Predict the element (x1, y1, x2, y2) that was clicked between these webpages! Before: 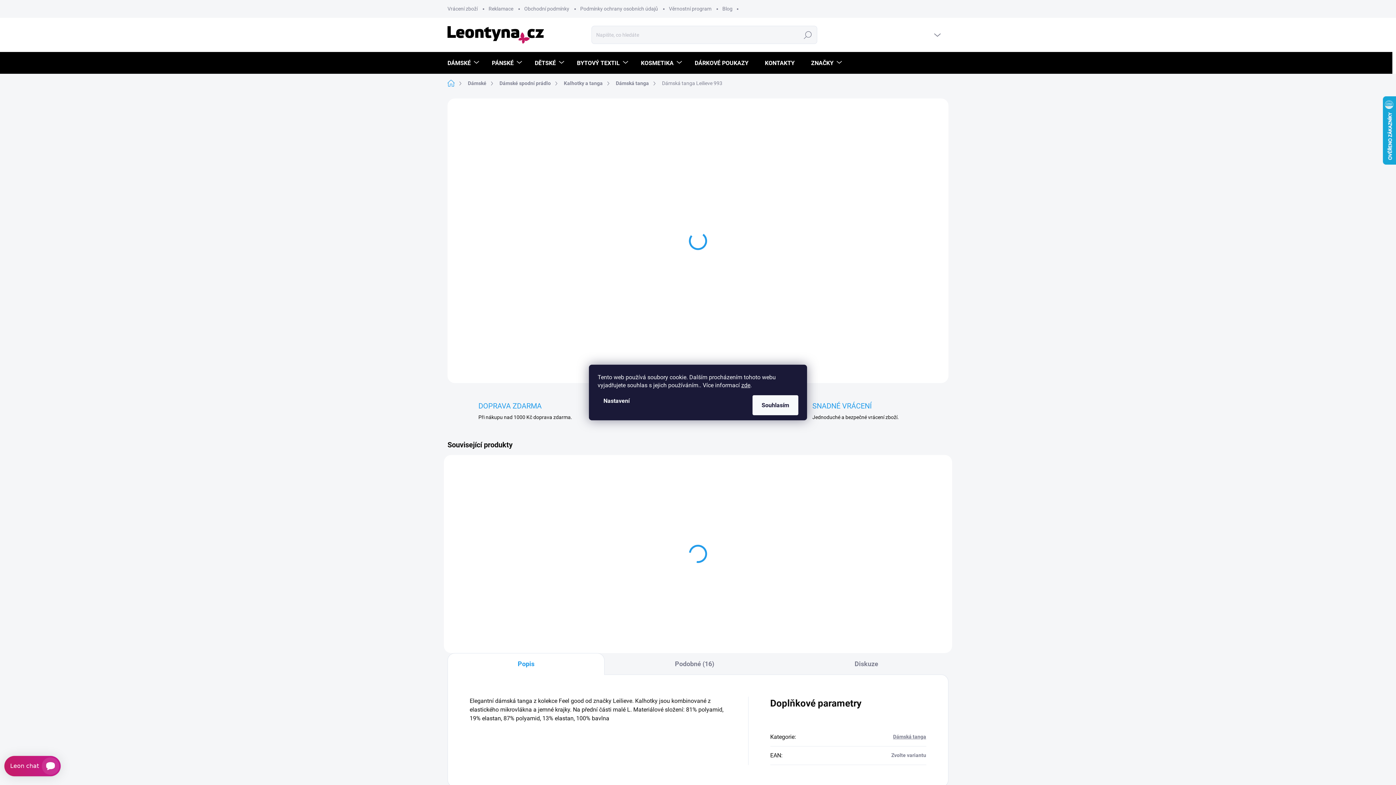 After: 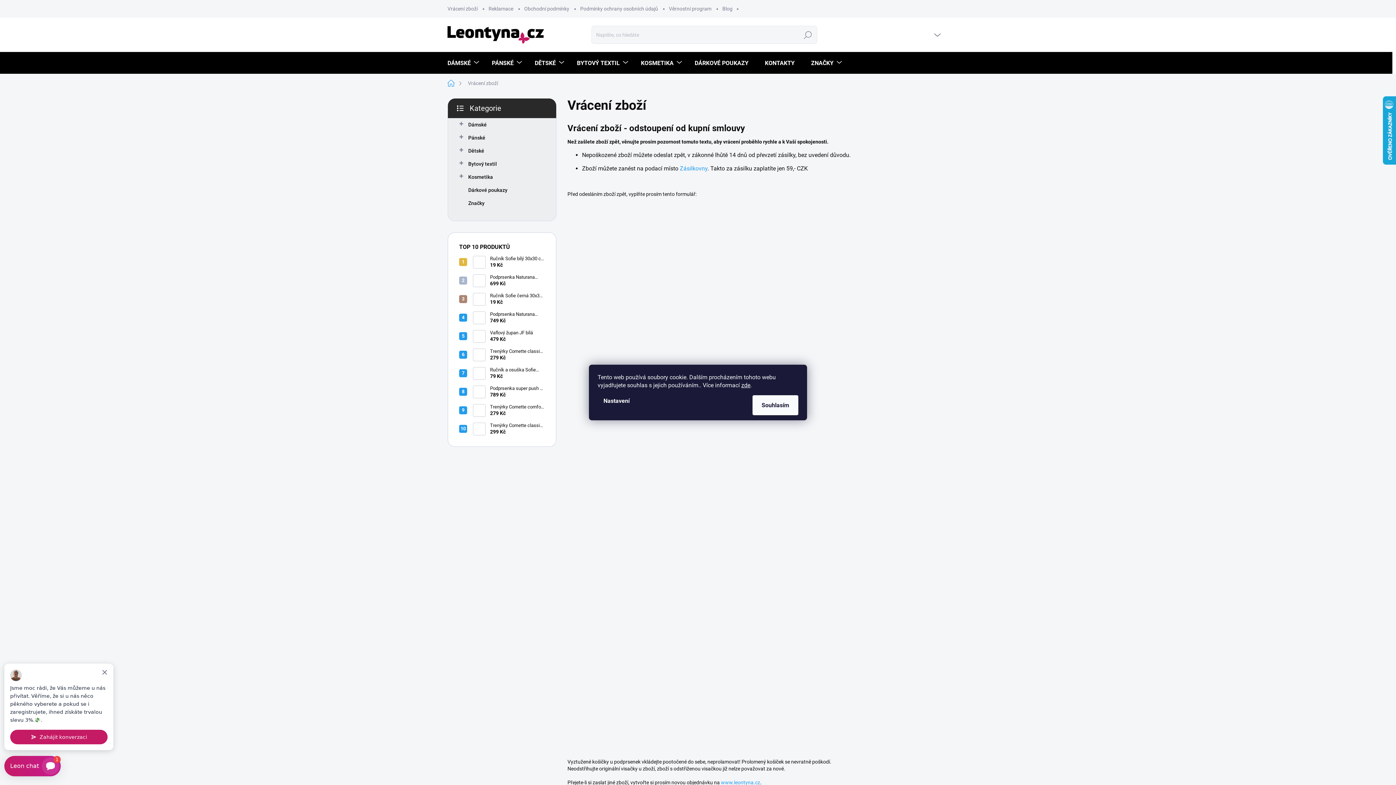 Action: bbox: (447, 0, 483, 17) label: Vrácení zboží